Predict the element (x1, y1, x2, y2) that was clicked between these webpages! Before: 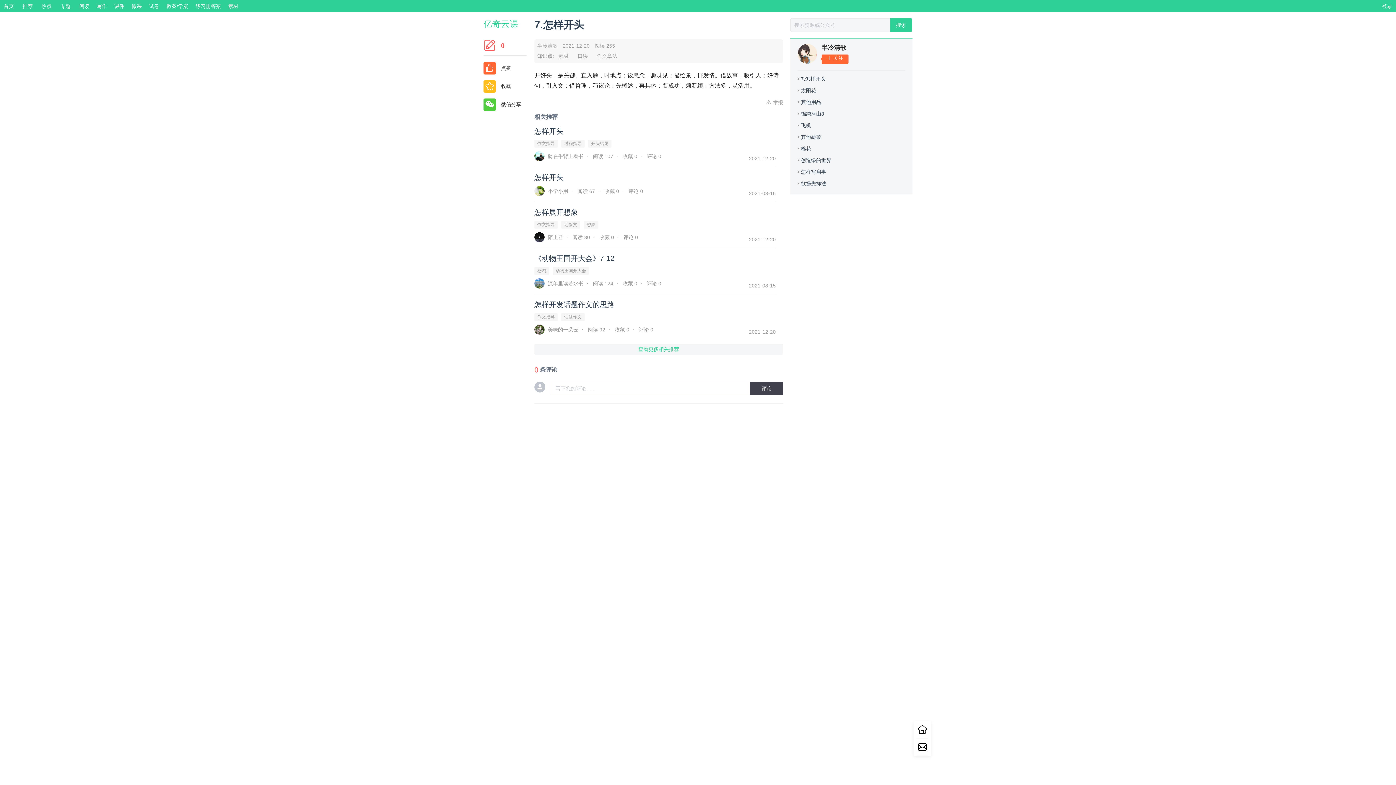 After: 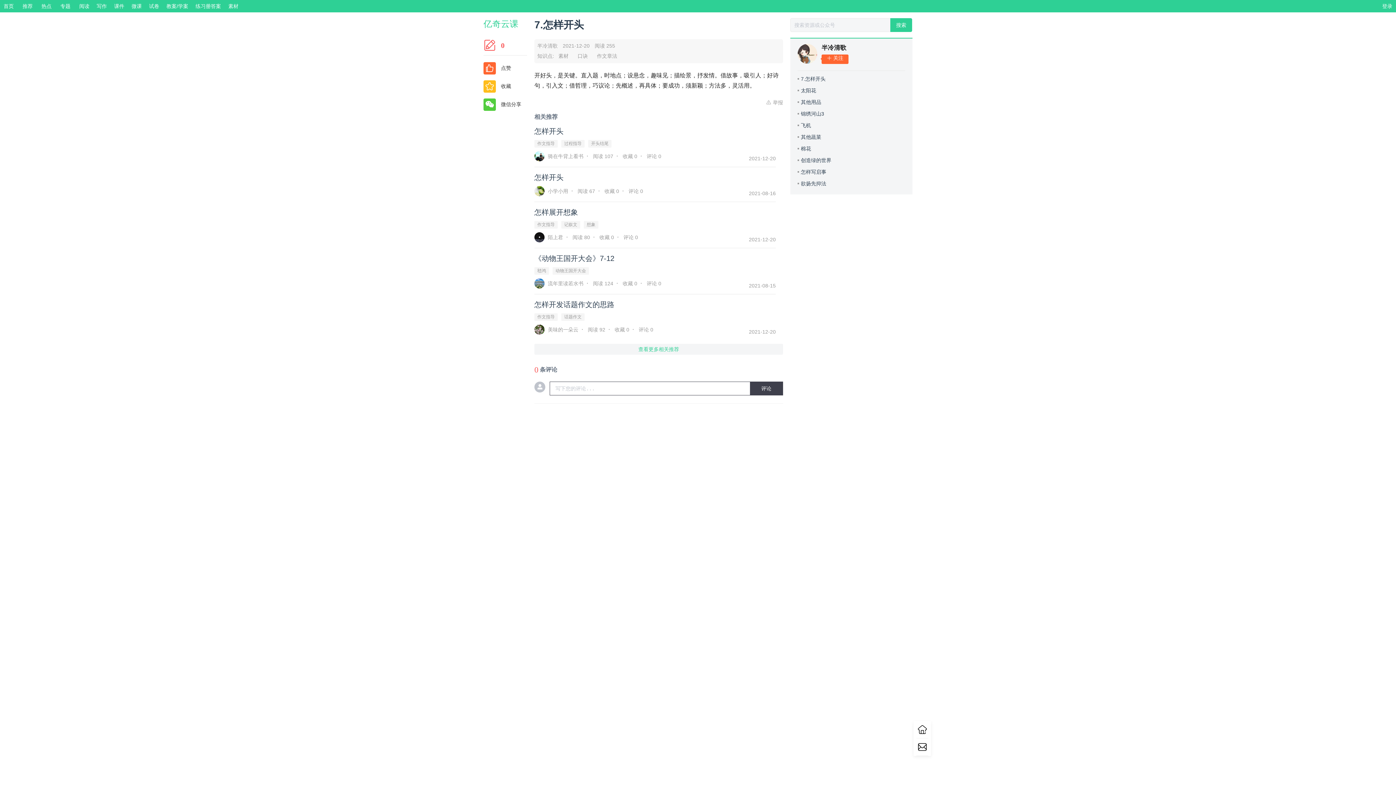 Action: bbox: (534, 186, 576, 194) label:  小学小用